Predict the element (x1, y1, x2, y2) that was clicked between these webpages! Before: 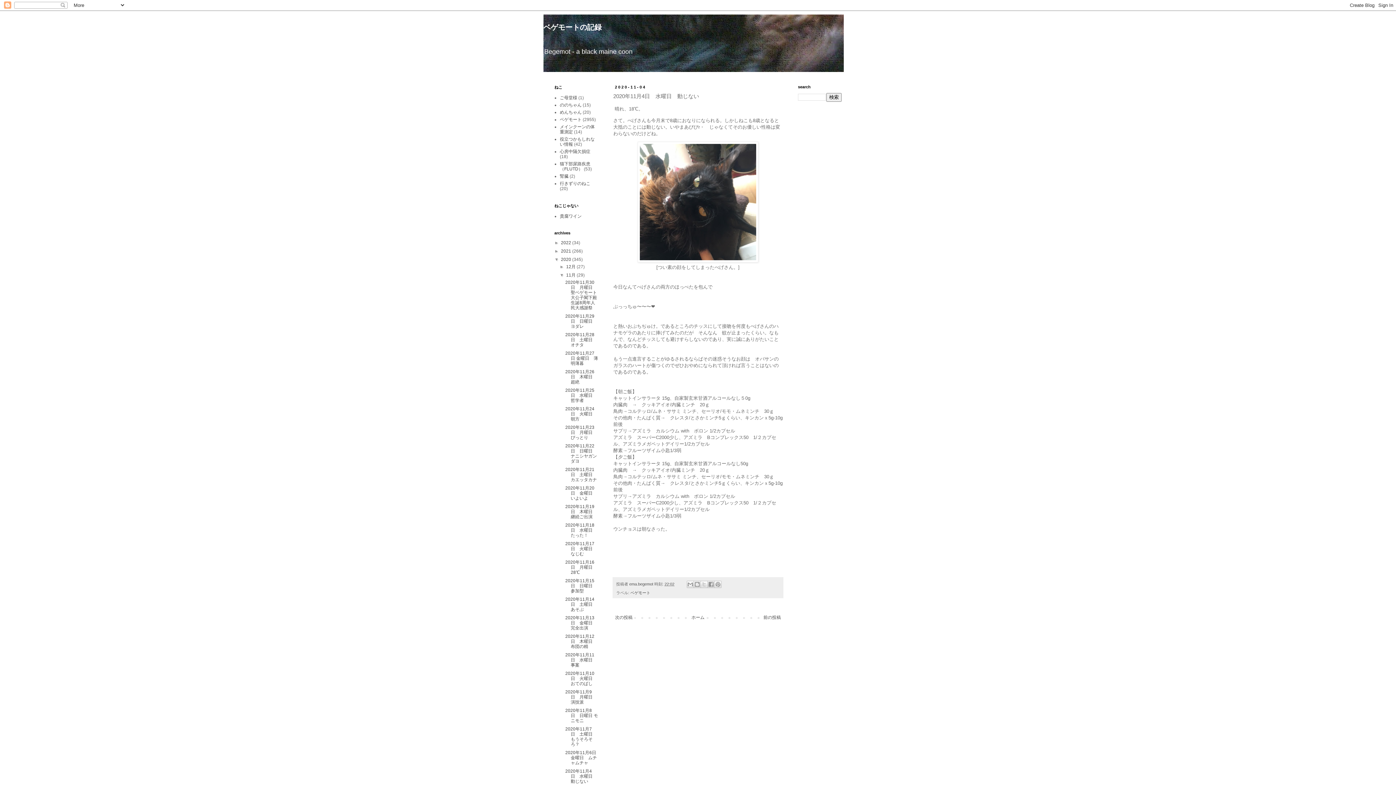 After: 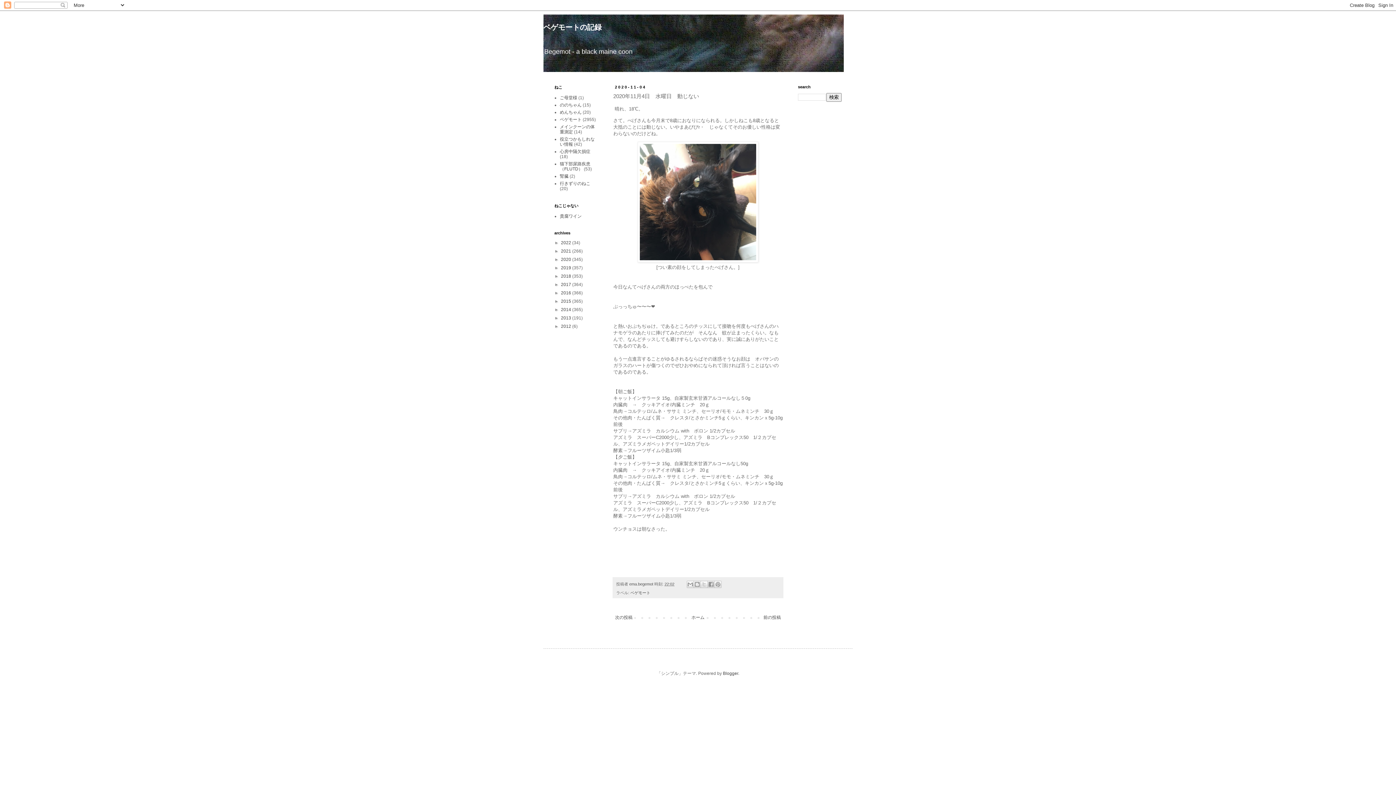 Action: bbox: (554, 257, 561, 262) label: ▼  